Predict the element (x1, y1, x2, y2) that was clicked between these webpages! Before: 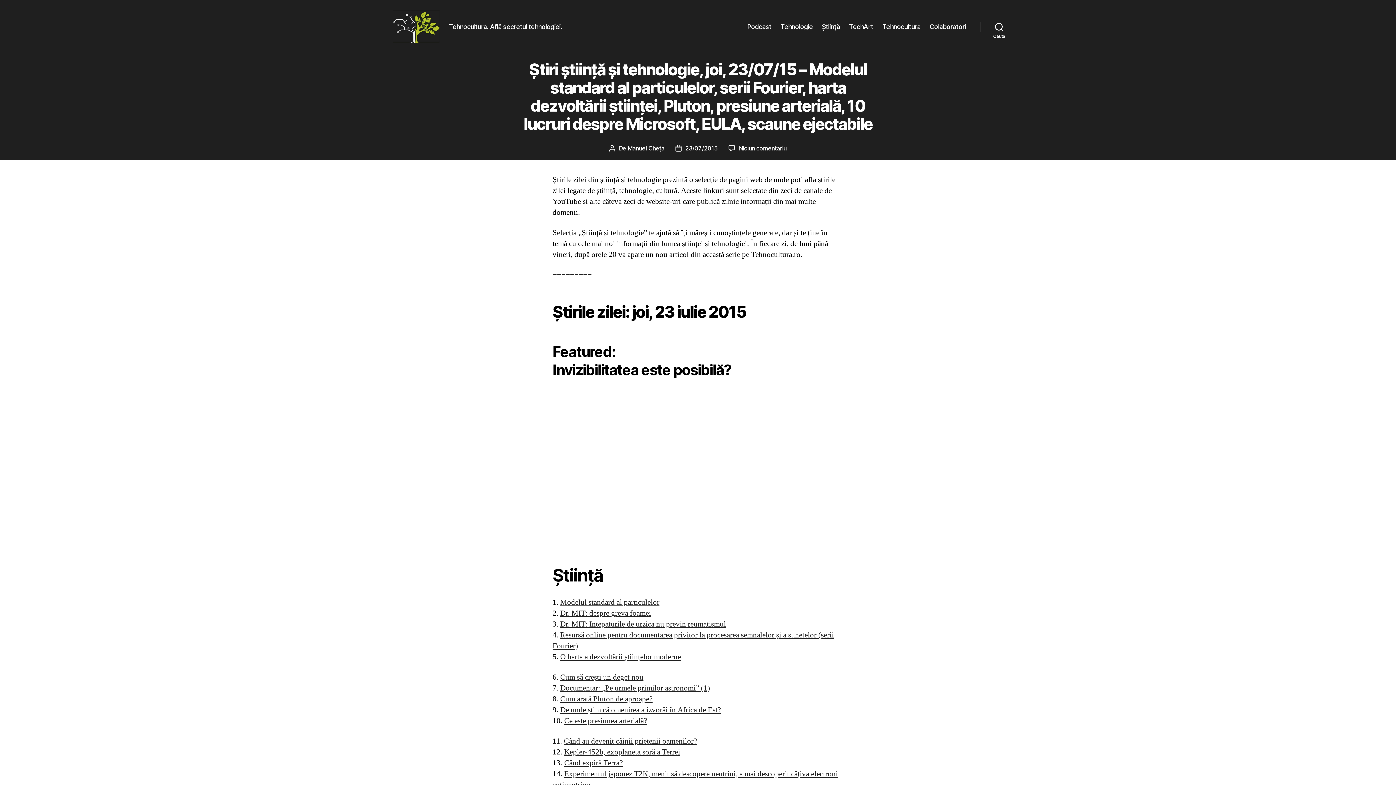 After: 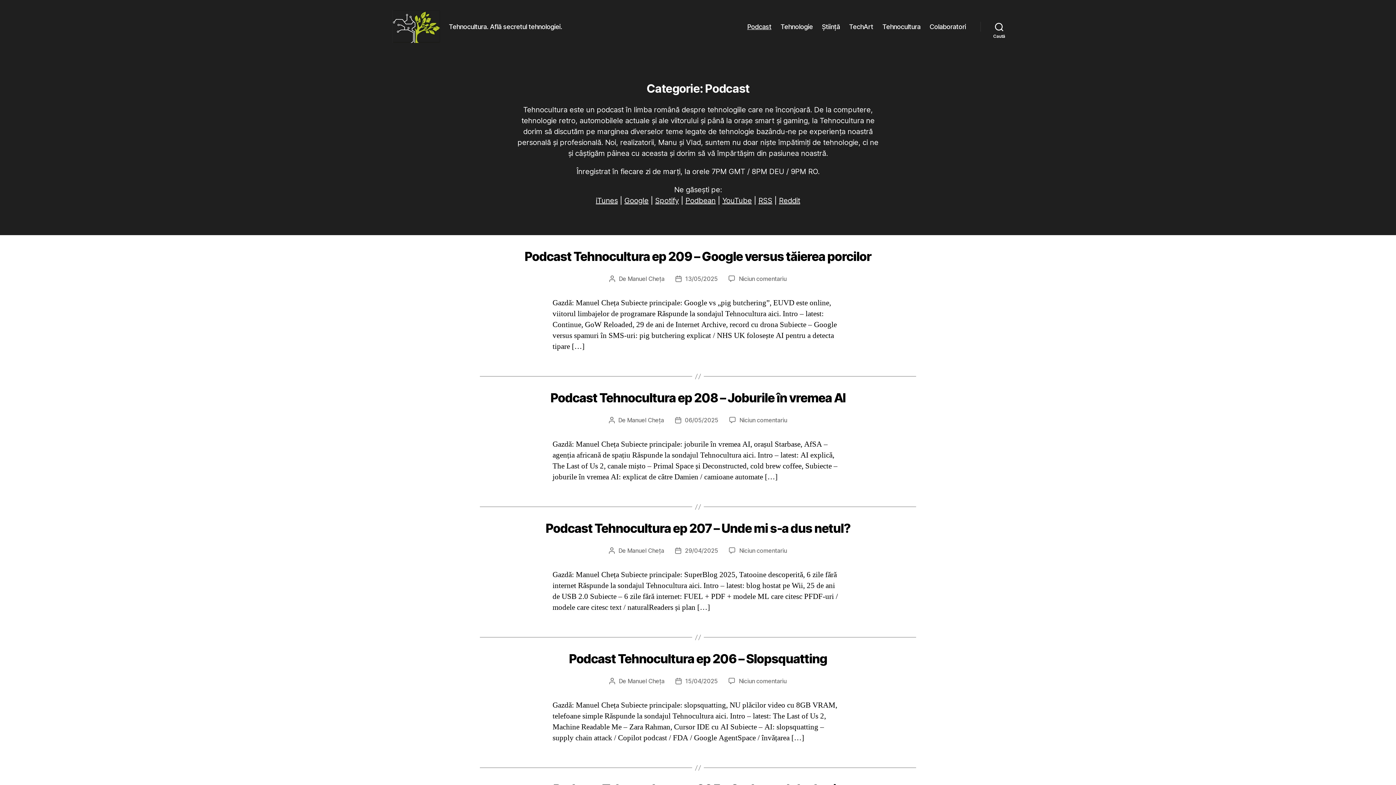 Action: label: Podcast bbox: (747, 22, 771, 30)